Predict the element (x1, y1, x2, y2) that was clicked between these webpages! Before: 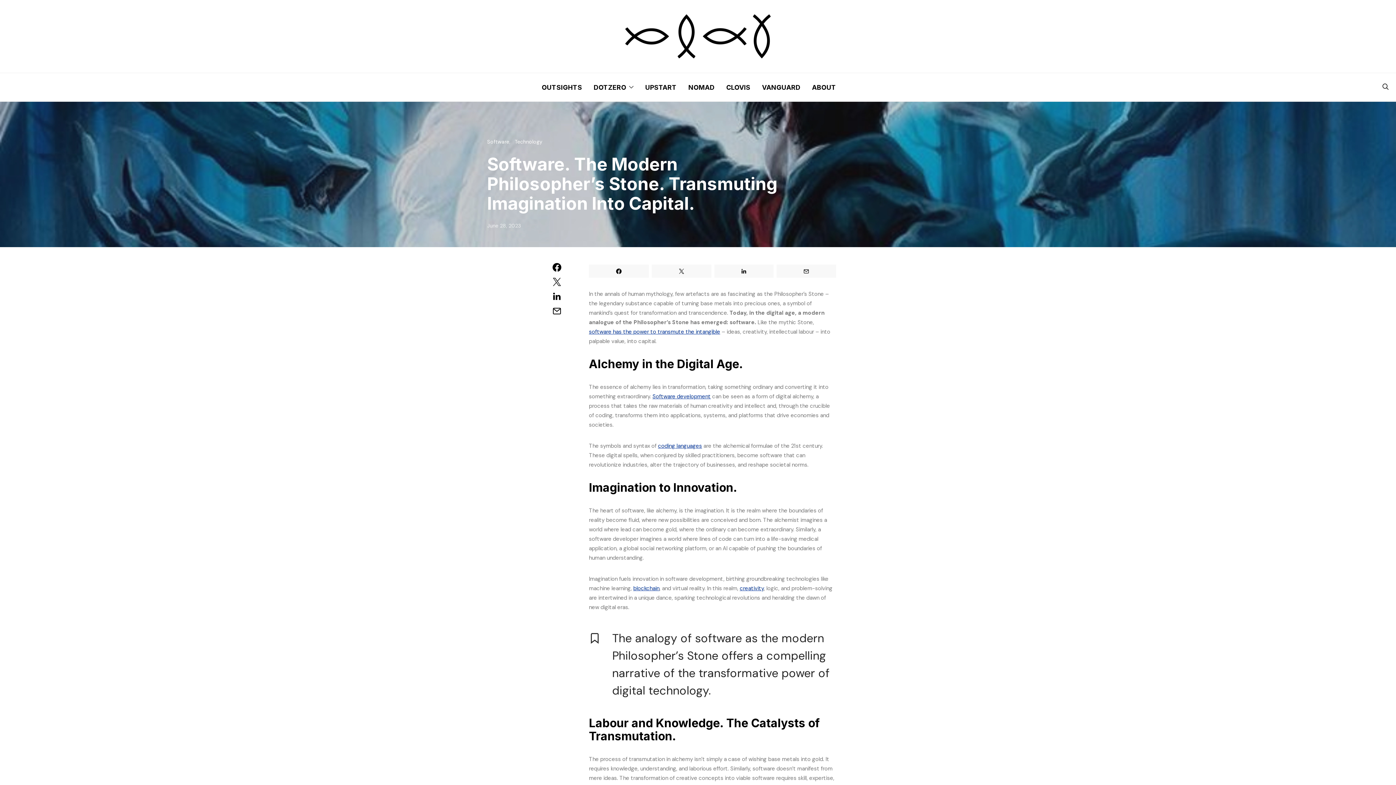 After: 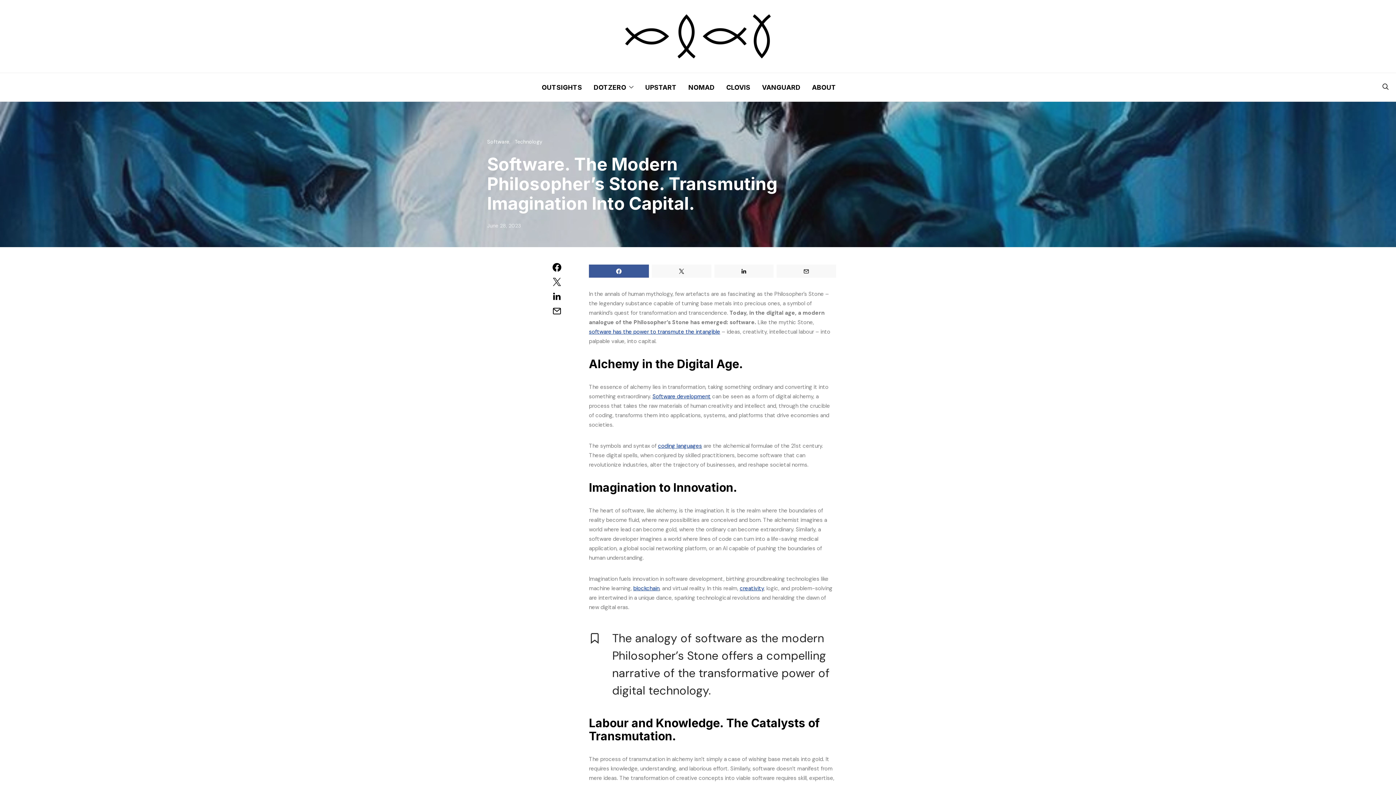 Action: bbox: (589, 264, 648, 277)